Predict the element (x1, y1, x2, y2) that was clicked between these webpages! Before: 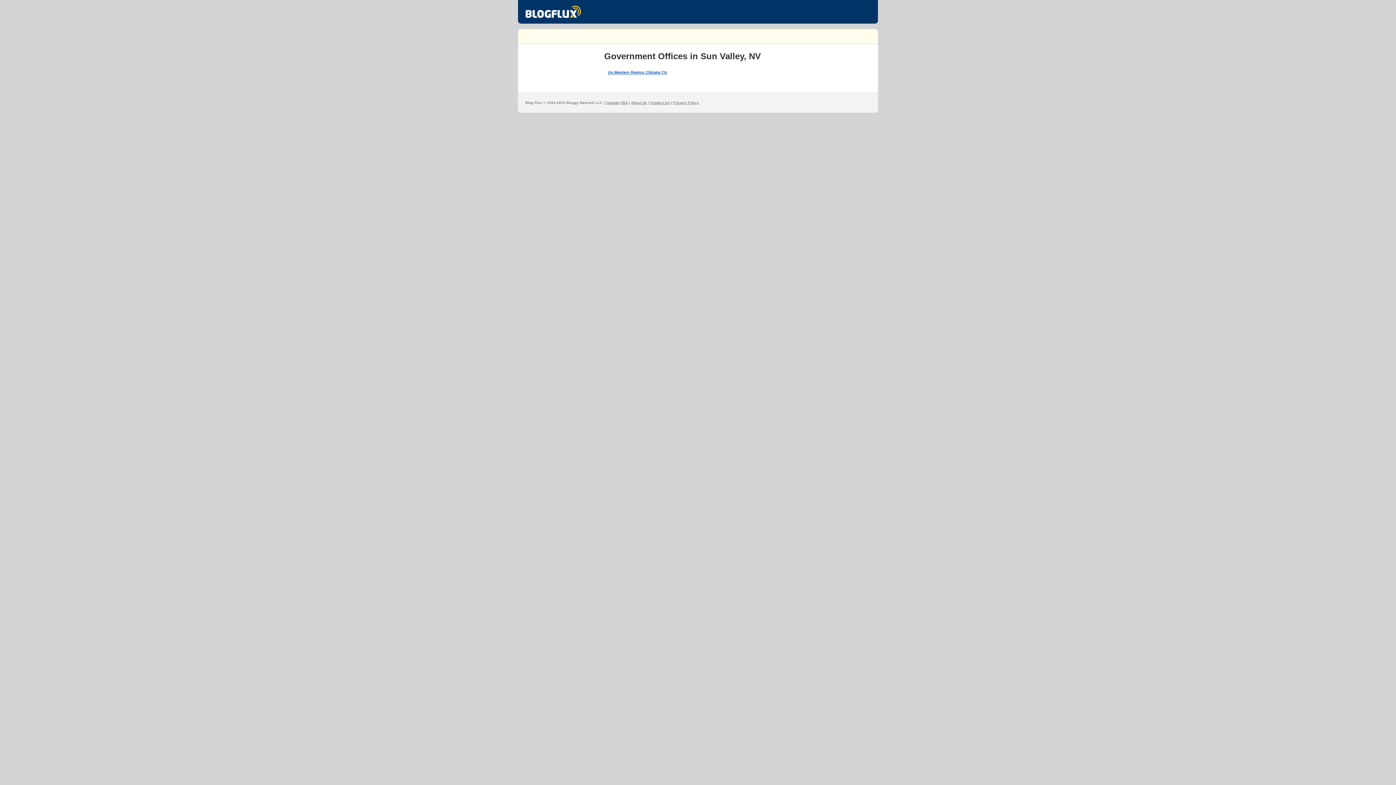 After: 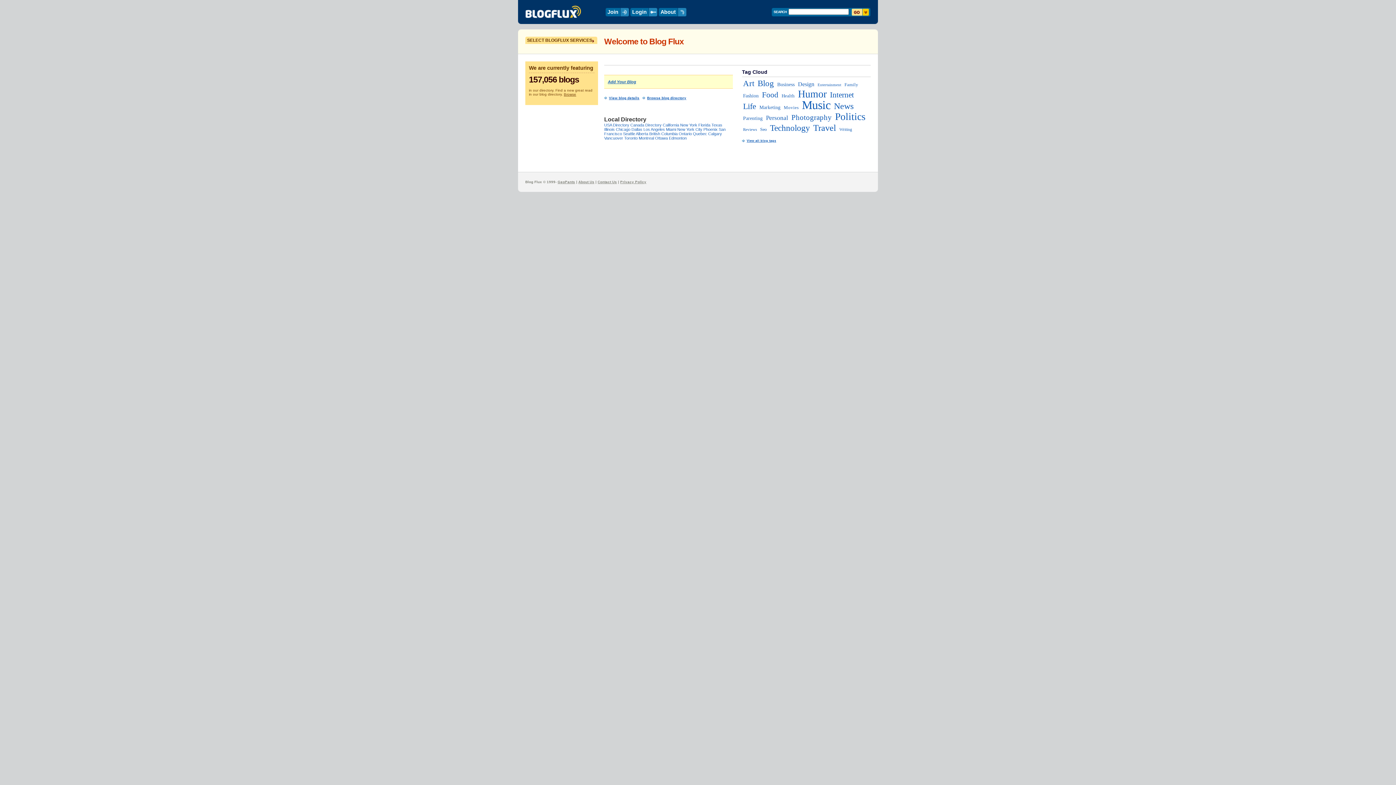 Action: bbox: (525, 12, 581, 19)